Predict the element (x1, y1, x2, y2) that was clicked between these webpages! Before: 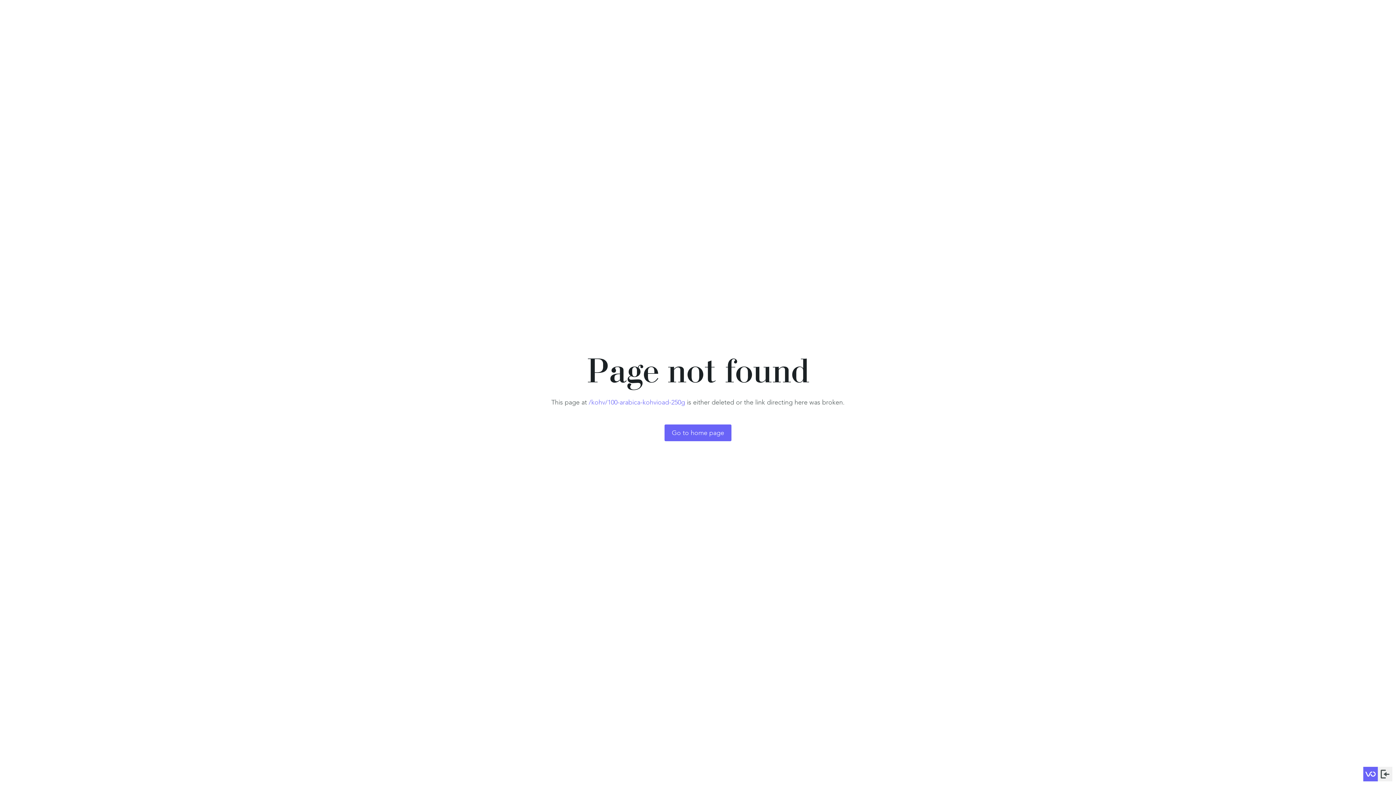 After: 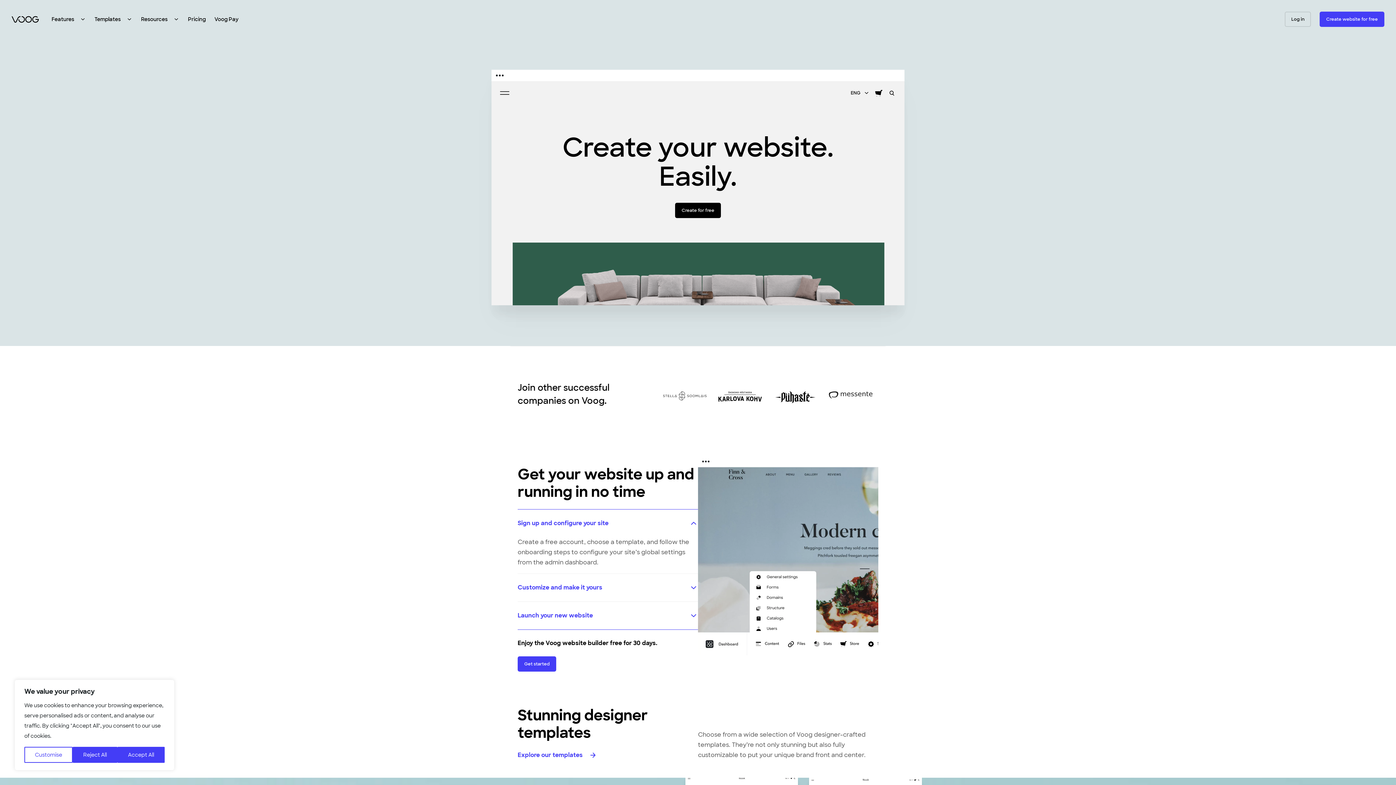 Action: bbox: (1363, 767, 1378, 781)